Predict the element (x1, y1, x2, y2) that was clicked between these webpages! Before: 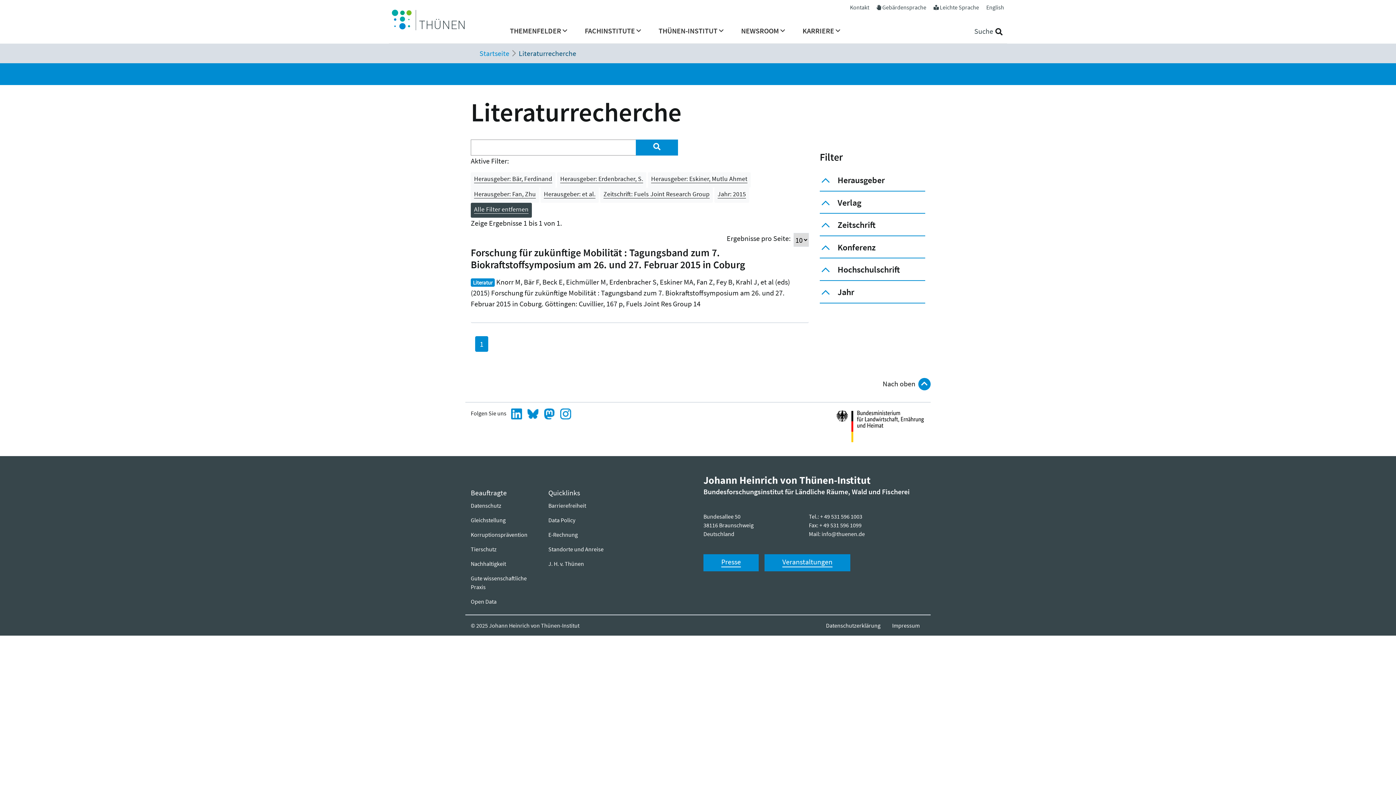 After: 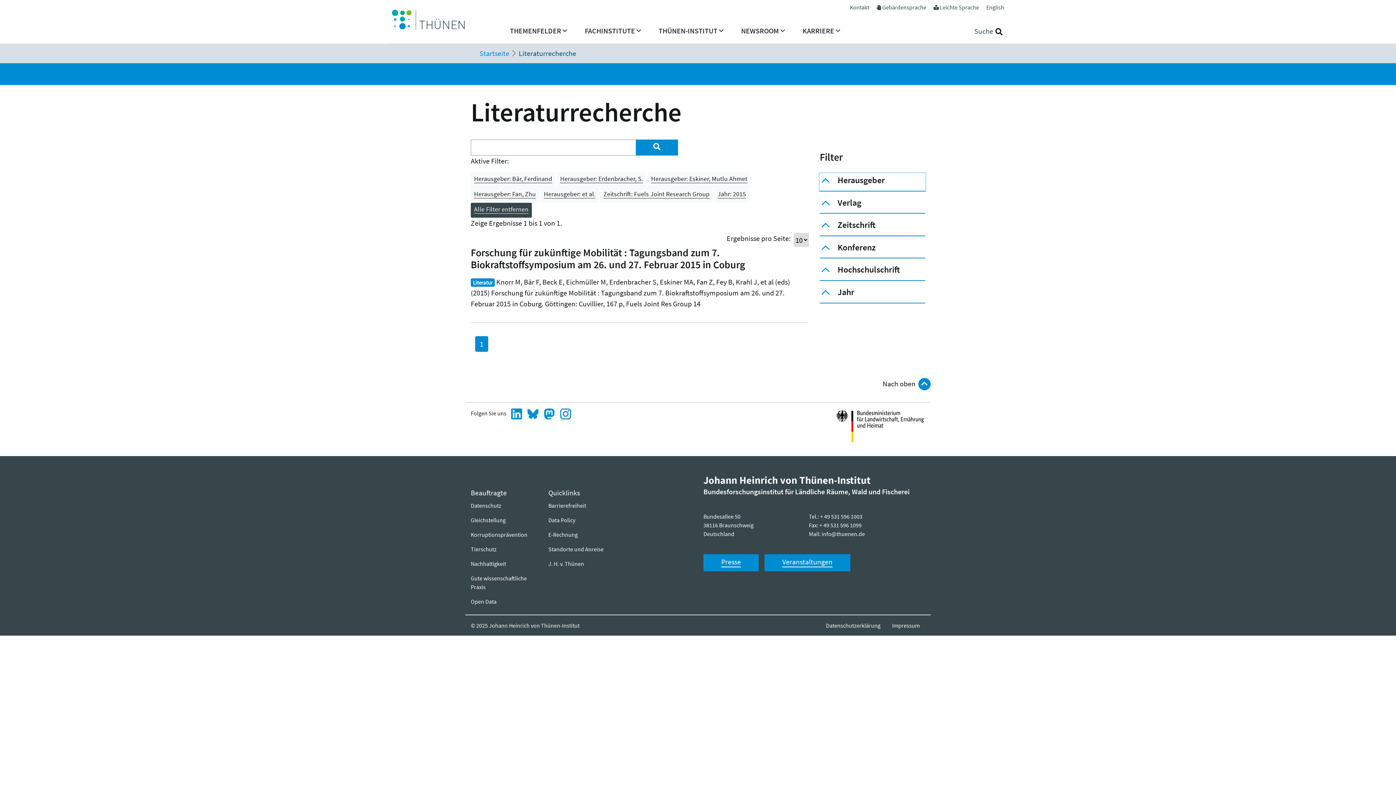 Action: bbox: (820, 173, 925, 190) label: Herausgeber